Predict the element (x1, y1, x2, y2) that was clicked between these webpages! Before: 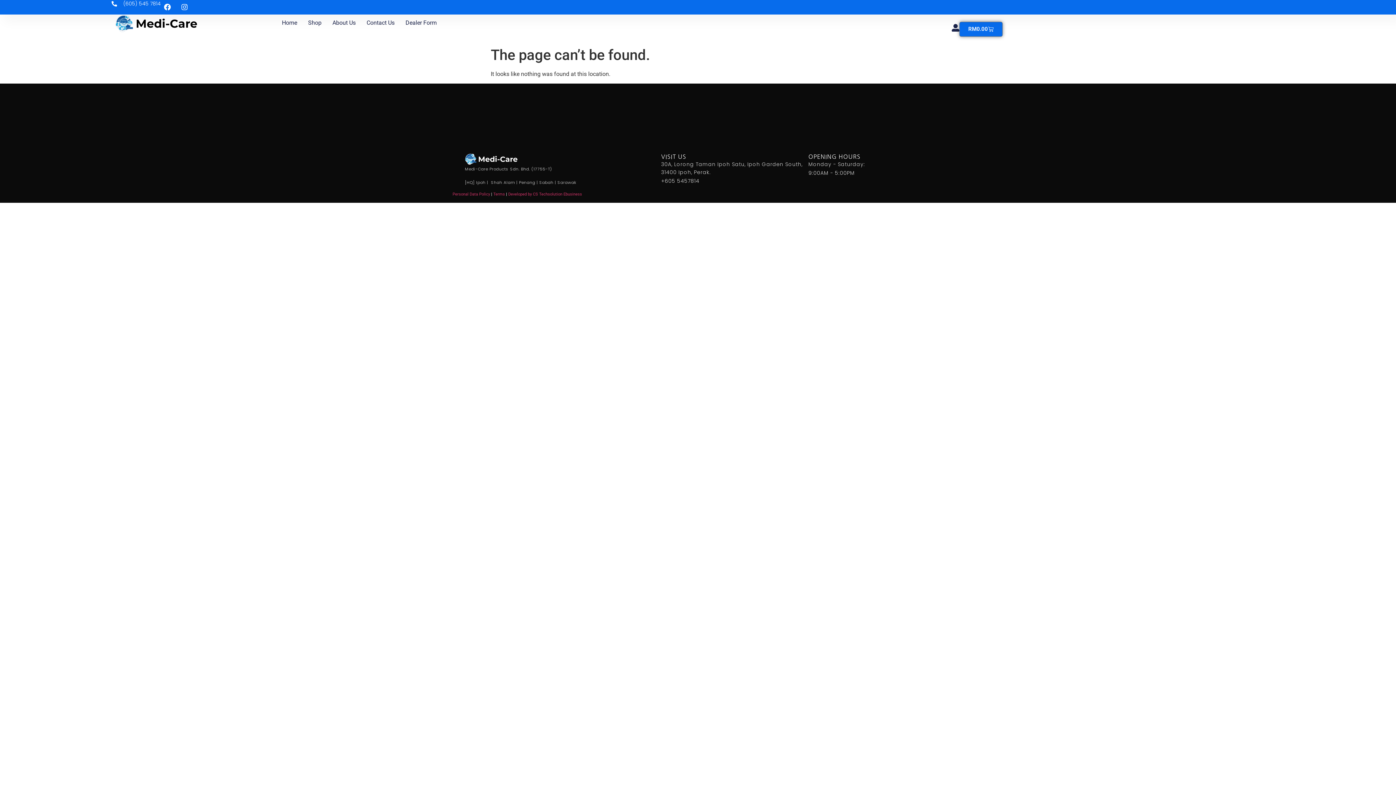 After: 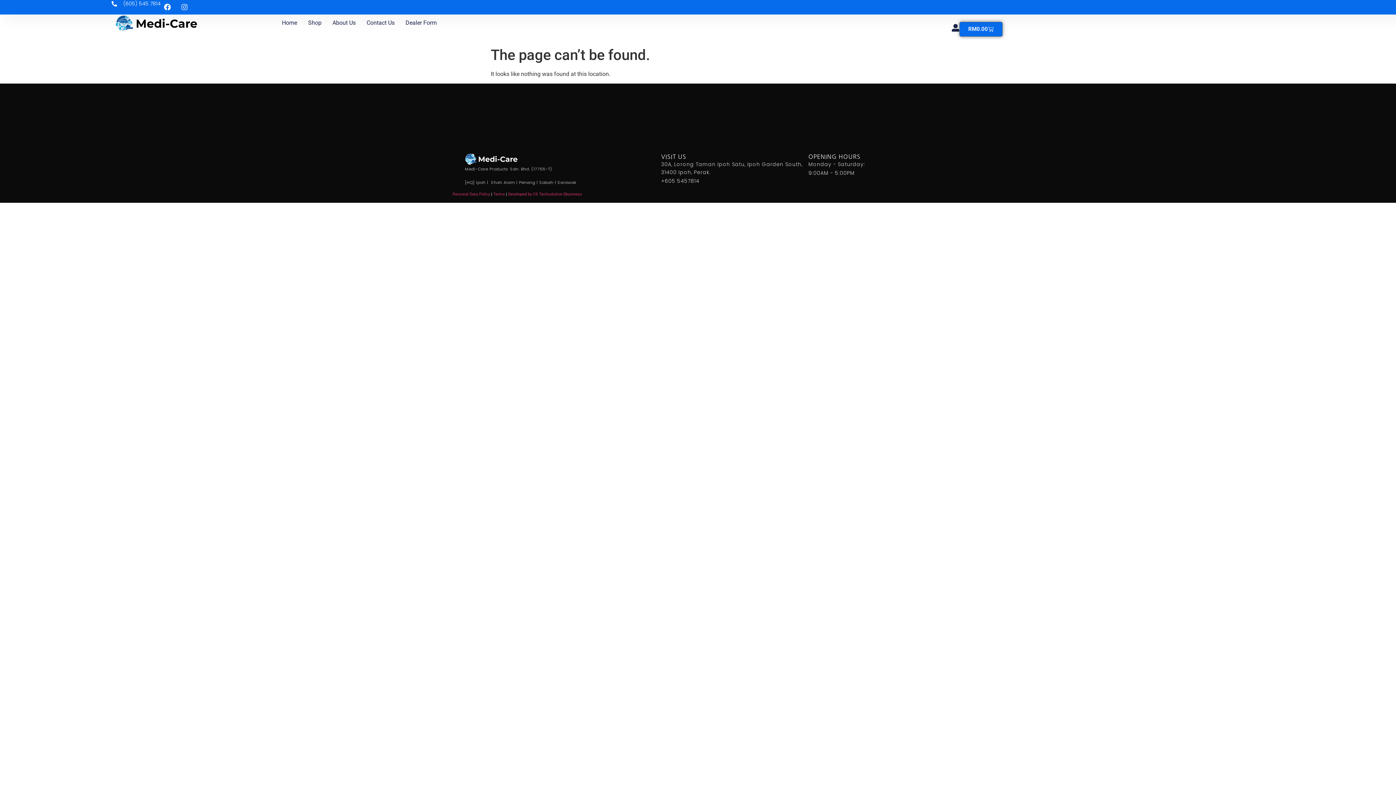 Action: label: Instagram bbox: (177, 0, 191, 13)